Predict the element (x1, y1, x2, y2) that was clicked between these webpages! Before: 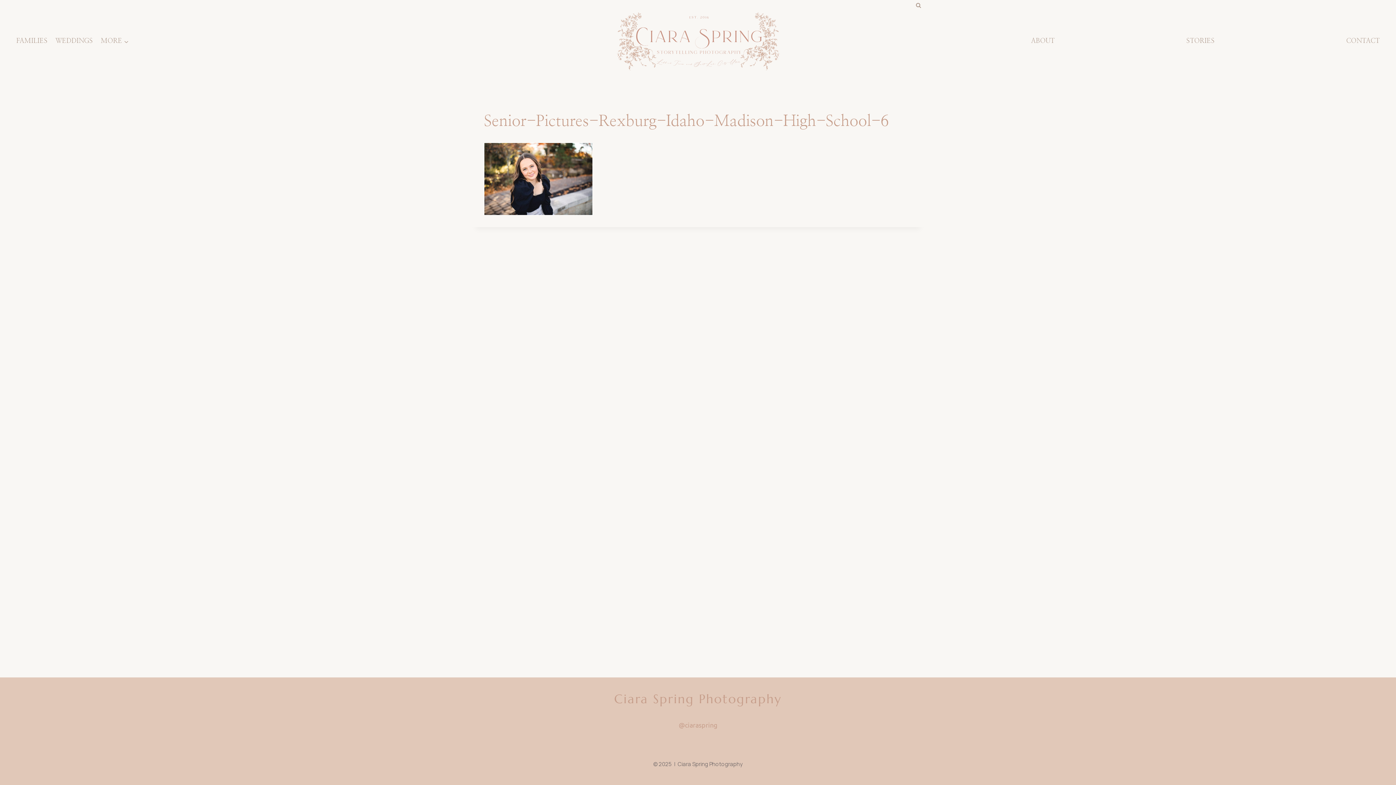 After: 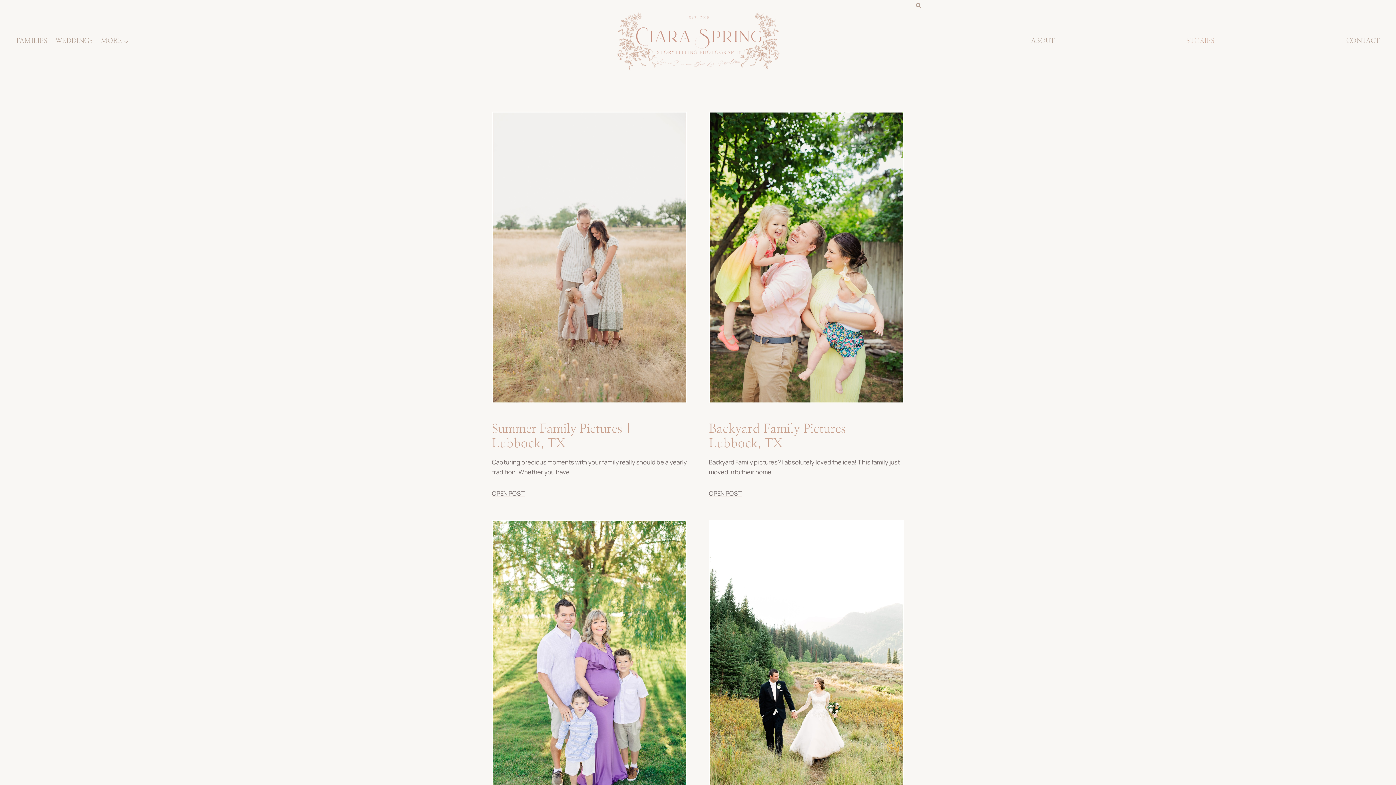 Action: bbox: (1182, 32, 1218, 50) label: STORIES